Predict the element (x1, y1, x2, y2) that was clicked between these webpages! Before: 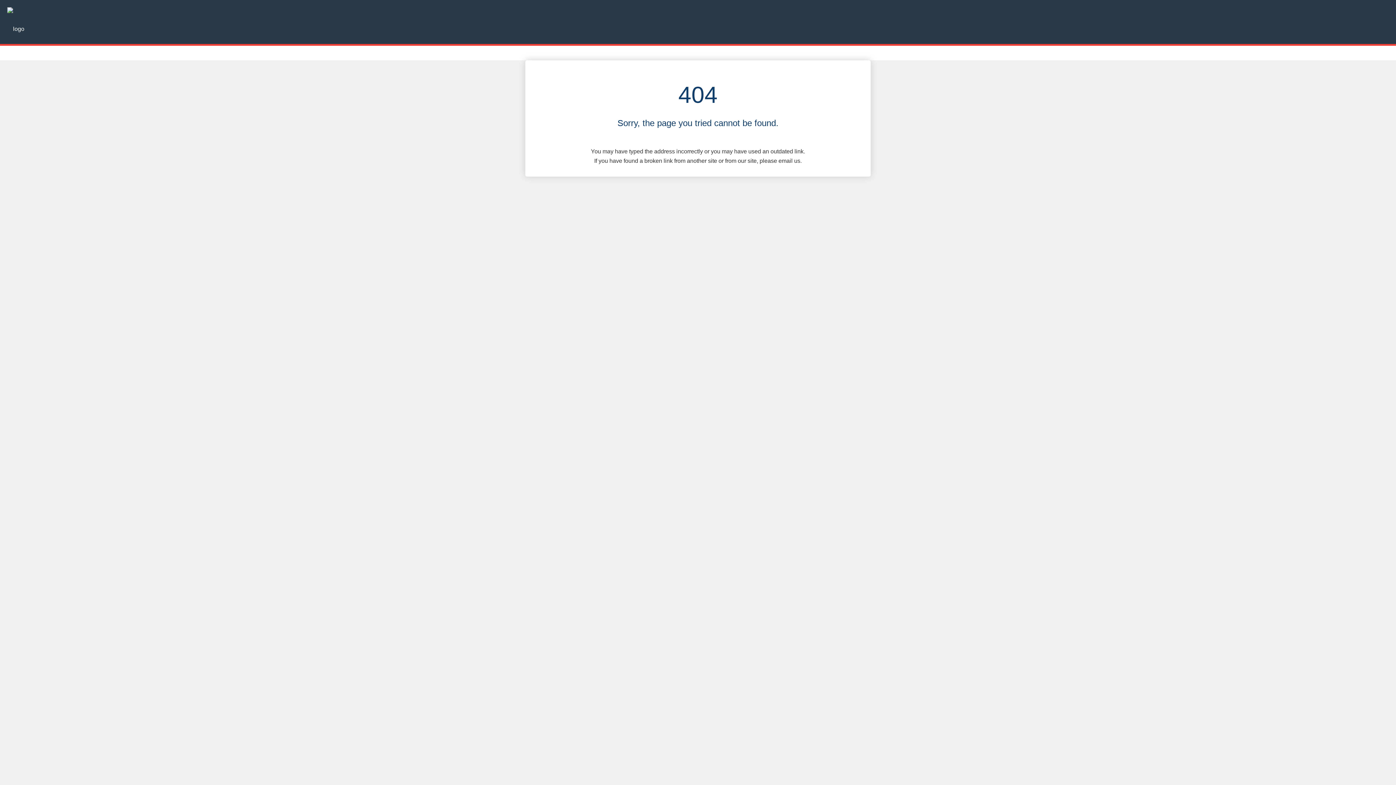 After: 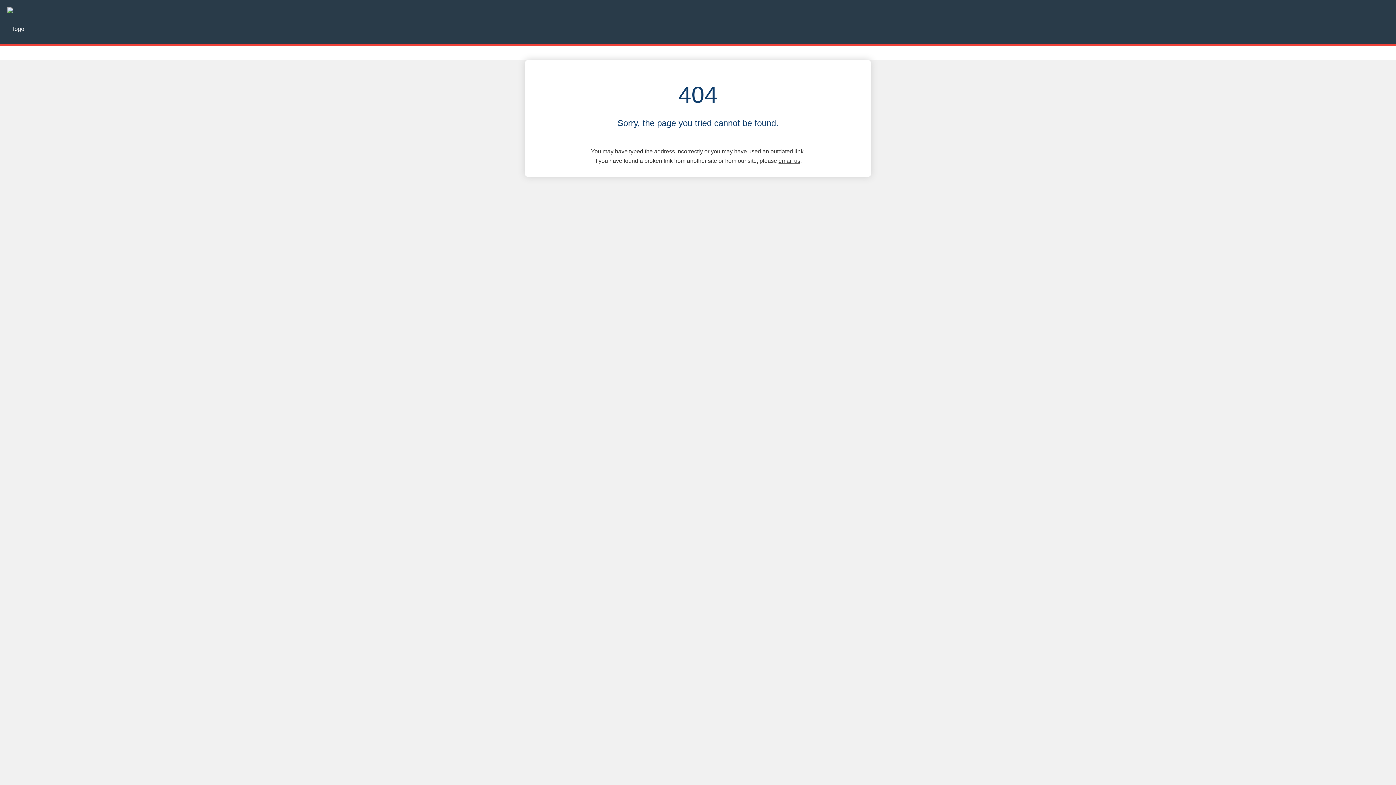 Action: bbox: (778, 157, 800, 164) label: email us